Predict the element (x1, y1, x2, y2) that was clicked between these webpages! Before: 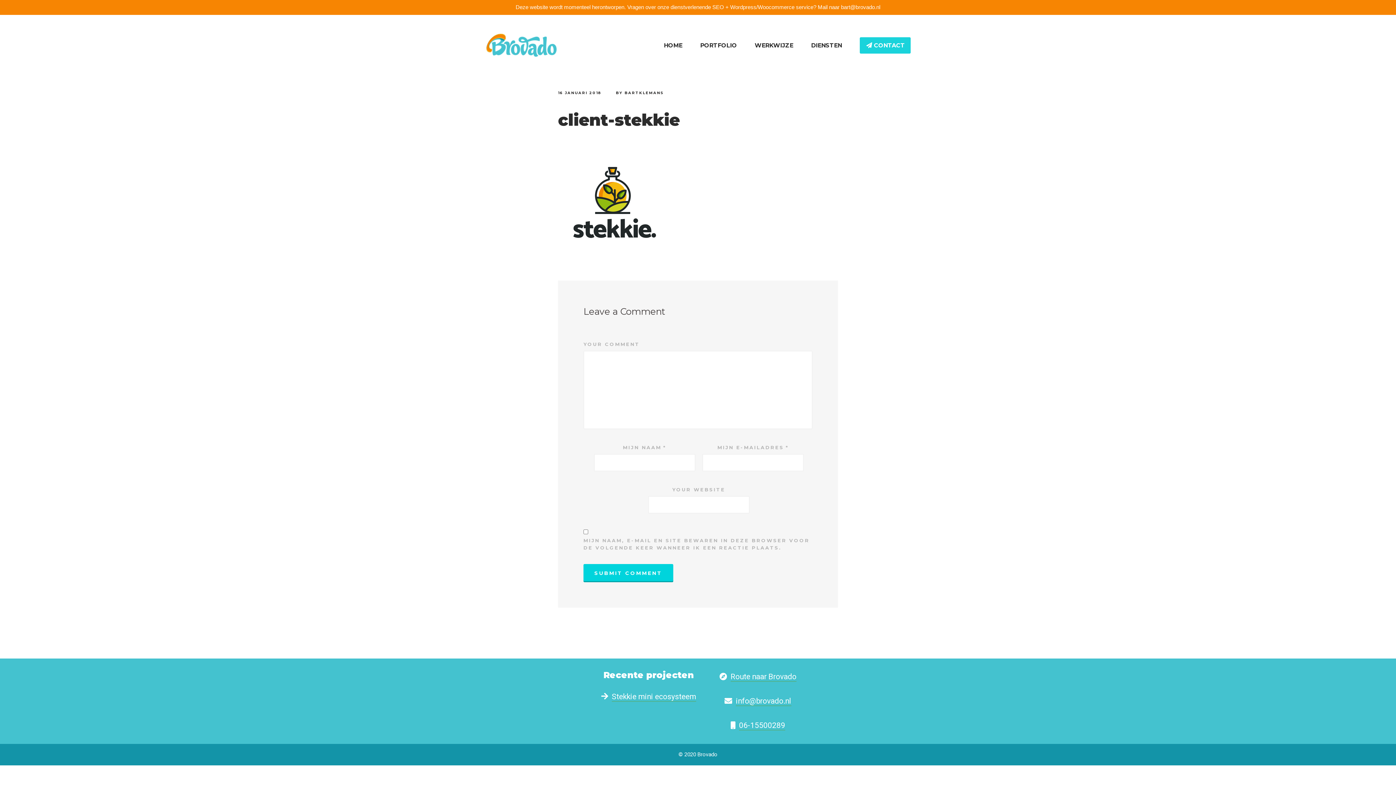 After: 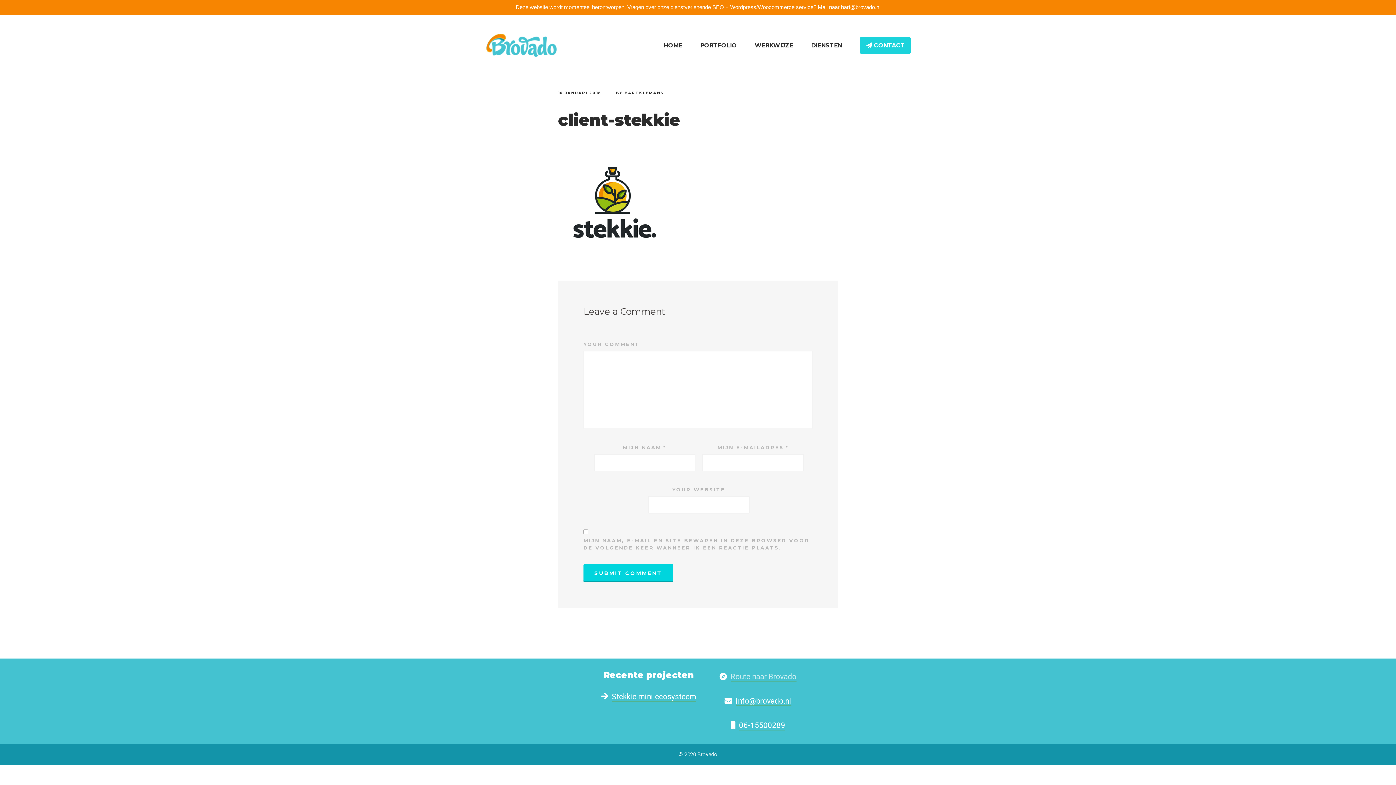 Action: bbox: (730, 672, 796, 682) label: Route naar Brovado